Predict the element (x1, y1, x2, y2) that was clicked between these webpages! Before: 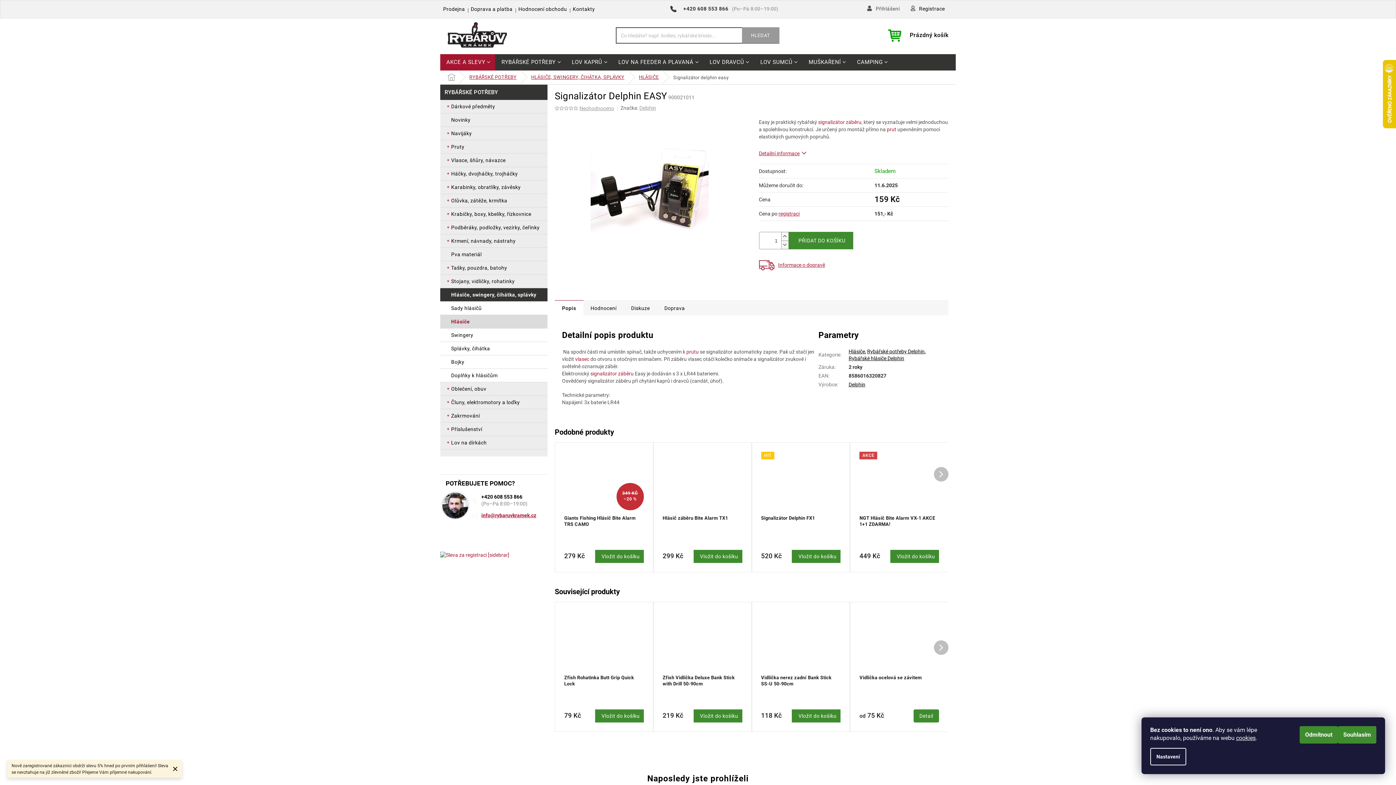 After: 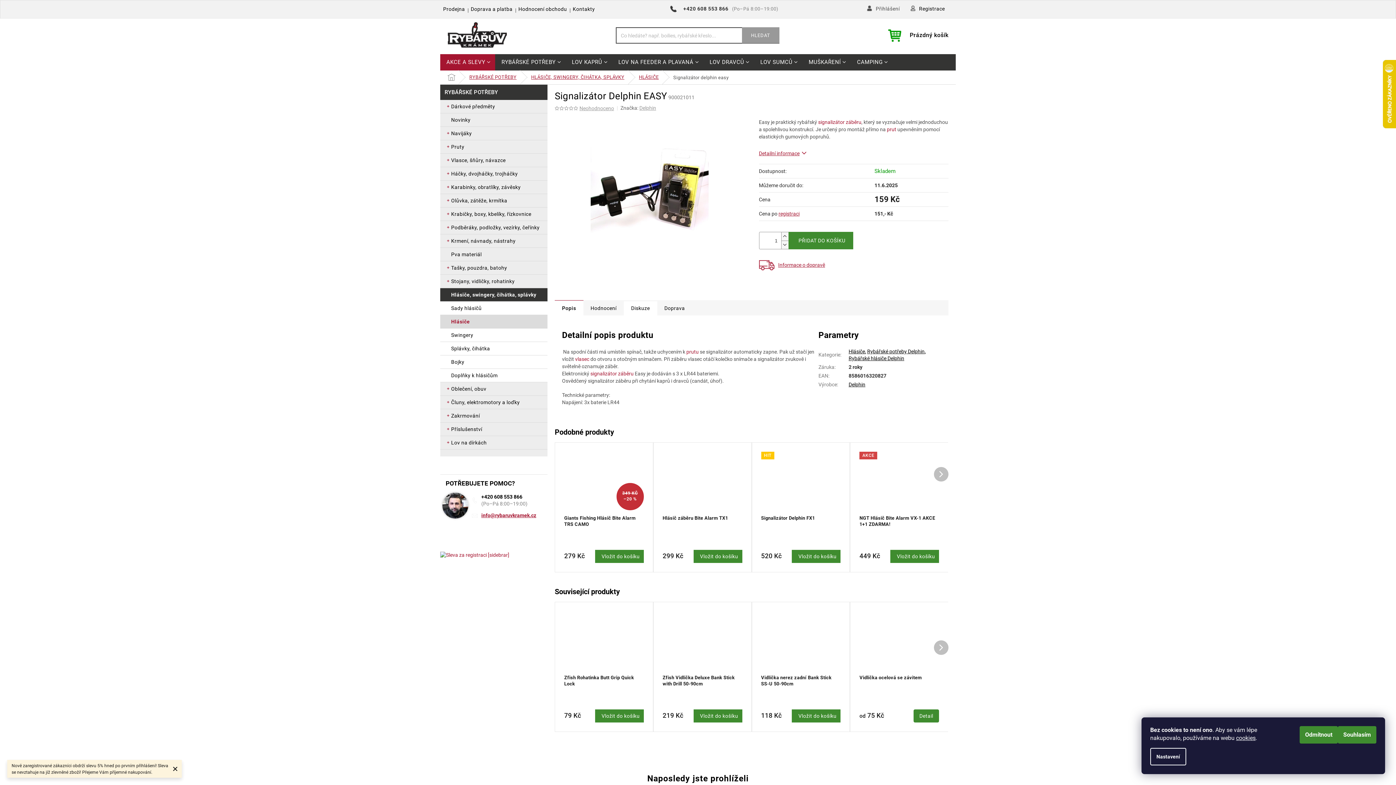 Action: label: Diskuze bbox: (624, 300, 657, 315)